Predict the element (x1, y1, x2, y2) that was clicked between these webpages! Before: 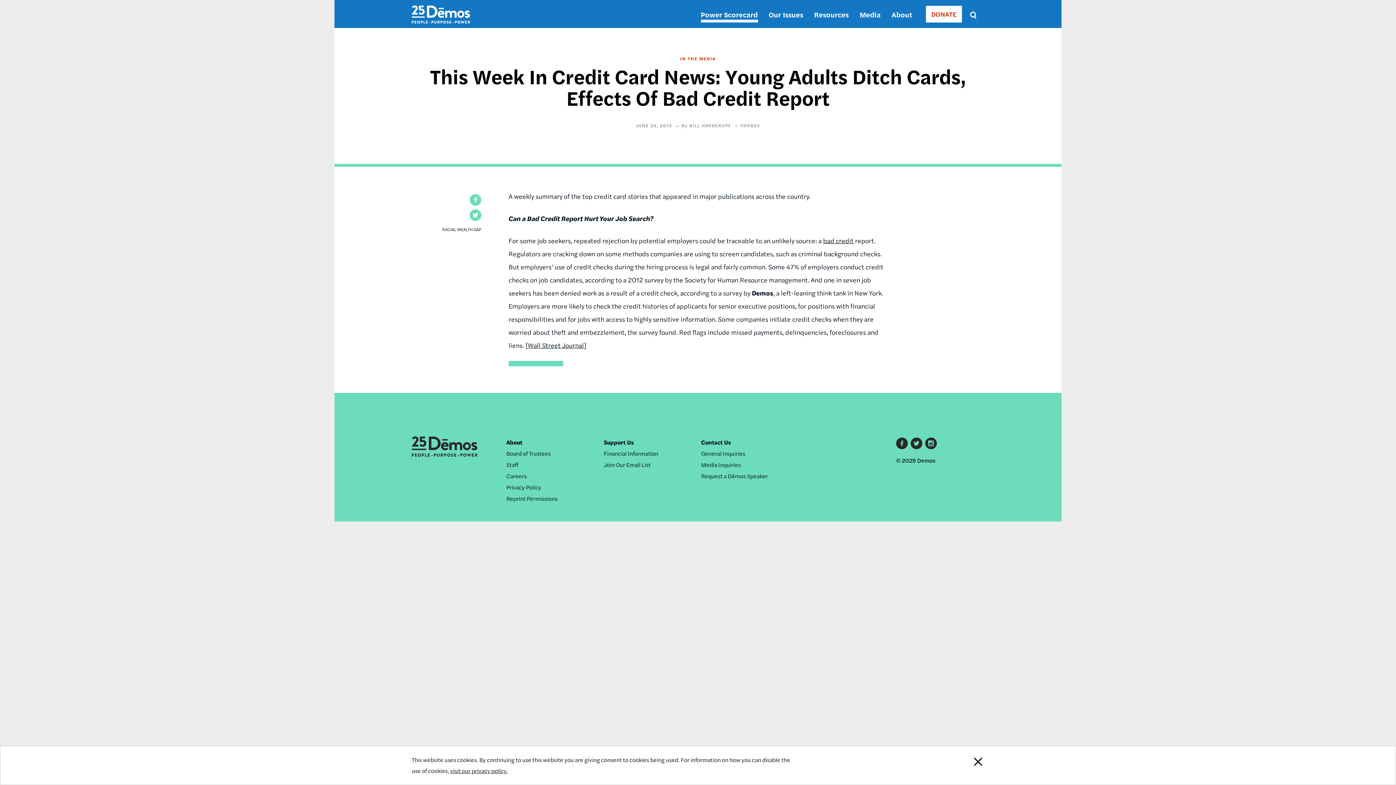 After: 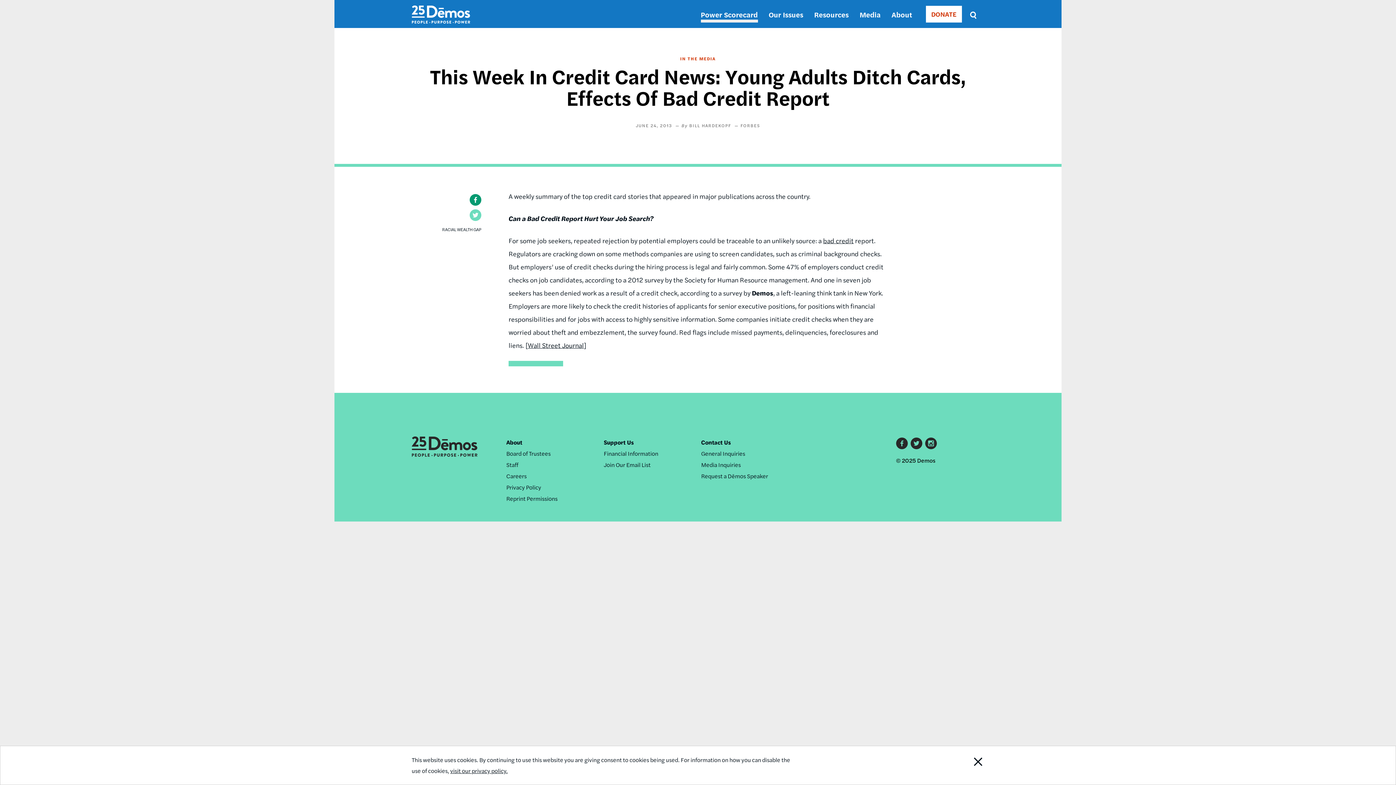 Action: label: Share this page on Facebook bbox: (469, 194, 481, 205)